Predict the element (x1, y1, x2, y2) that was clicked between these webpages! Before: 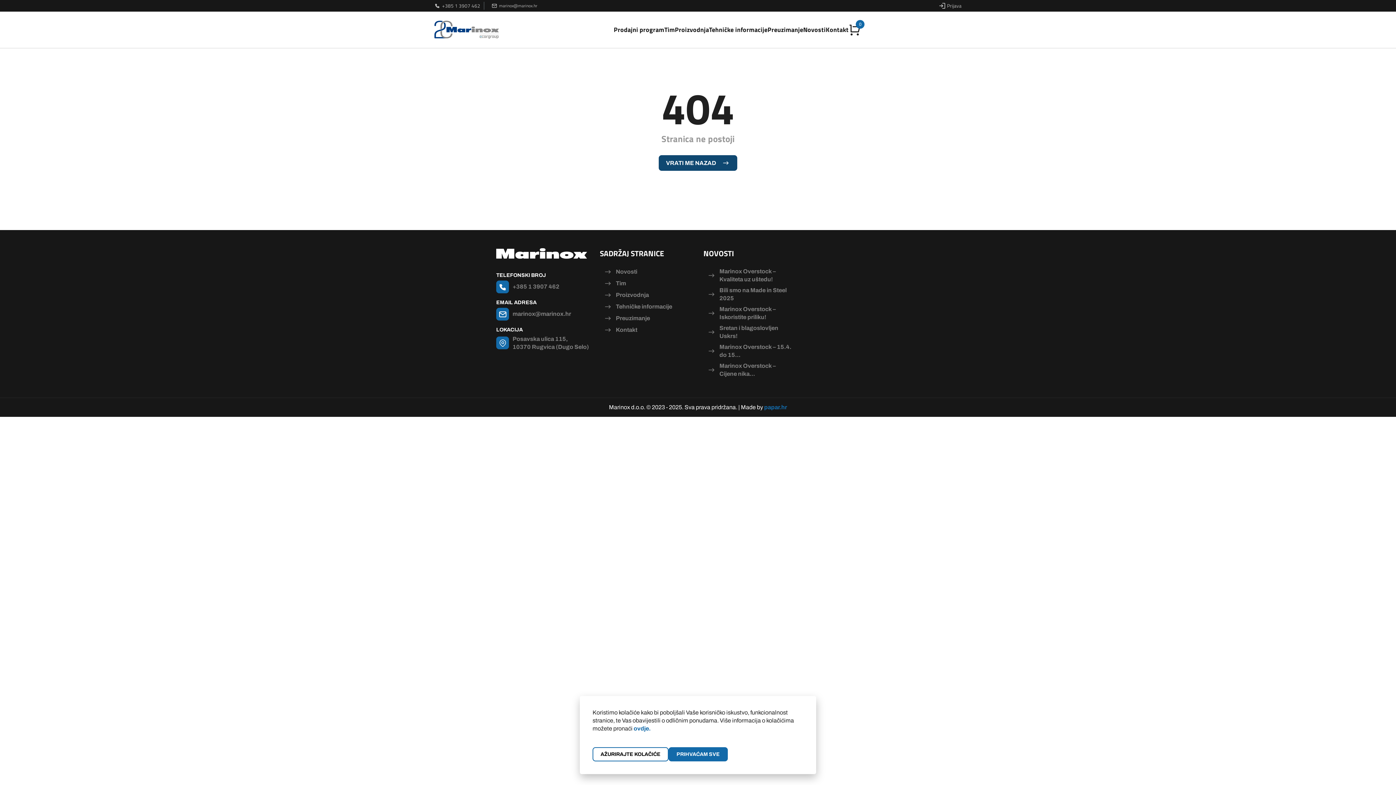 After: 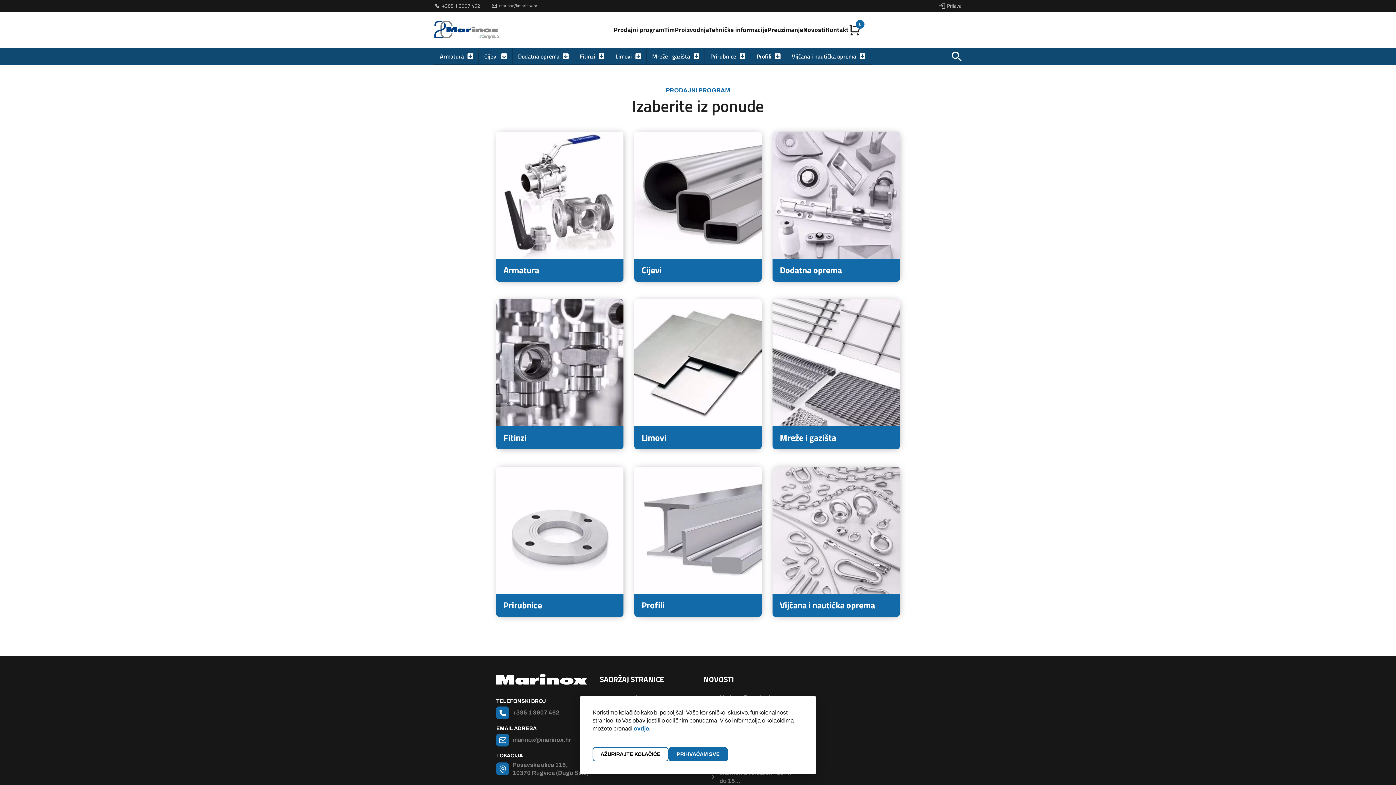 Action: bbox: (613, 24, 664, 34) label: Prodajni program